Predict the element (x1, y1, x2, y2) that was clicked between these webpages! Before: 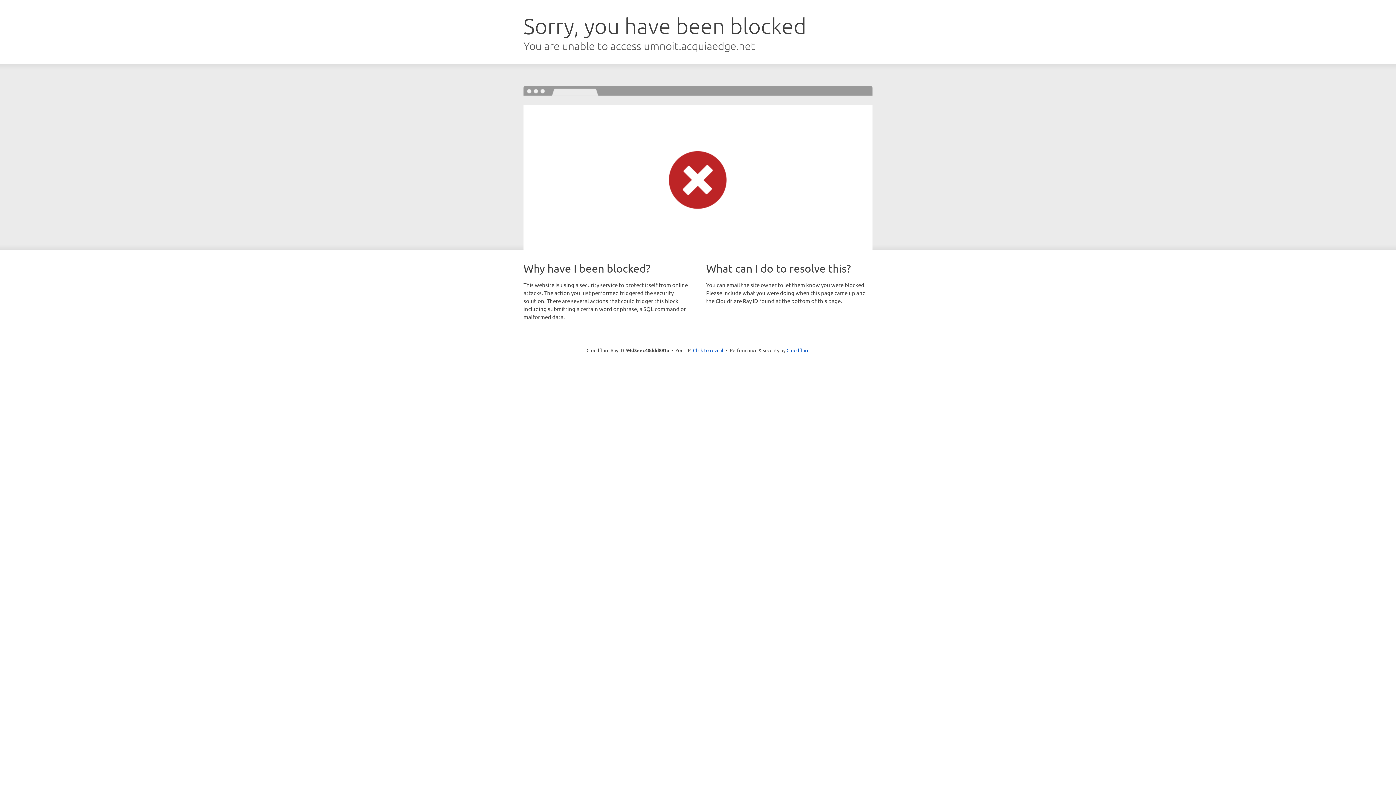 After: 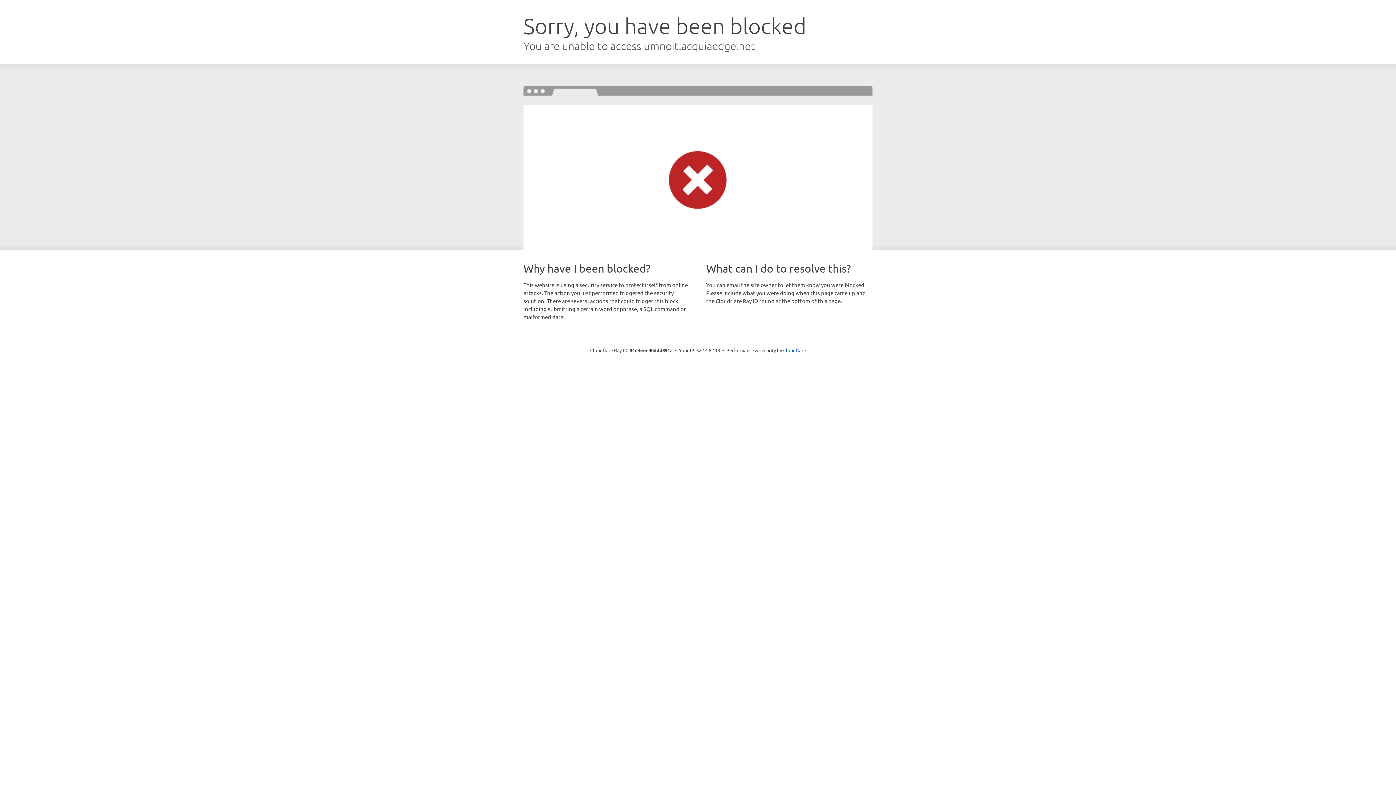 Action: label: Click to reveal bbox: (693, 346, 723, 353)